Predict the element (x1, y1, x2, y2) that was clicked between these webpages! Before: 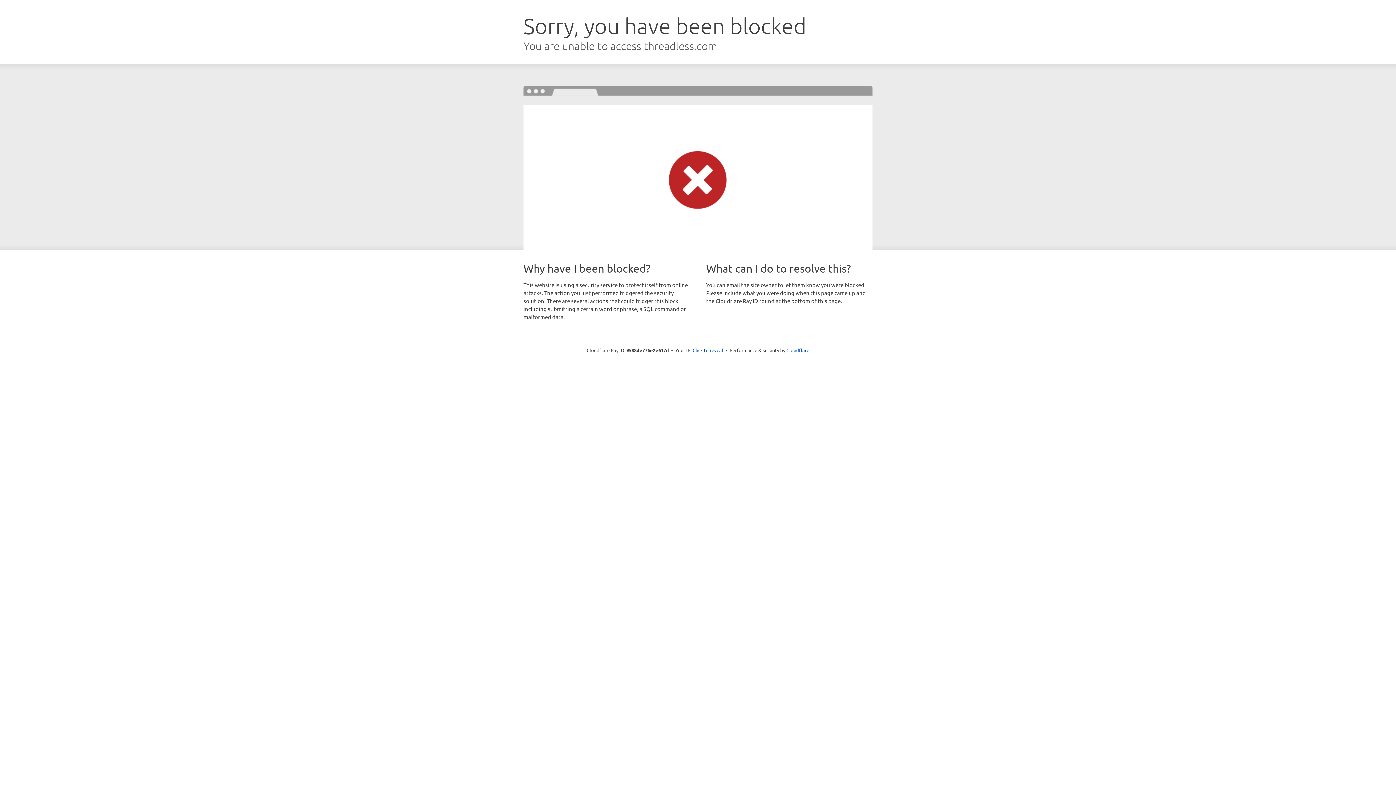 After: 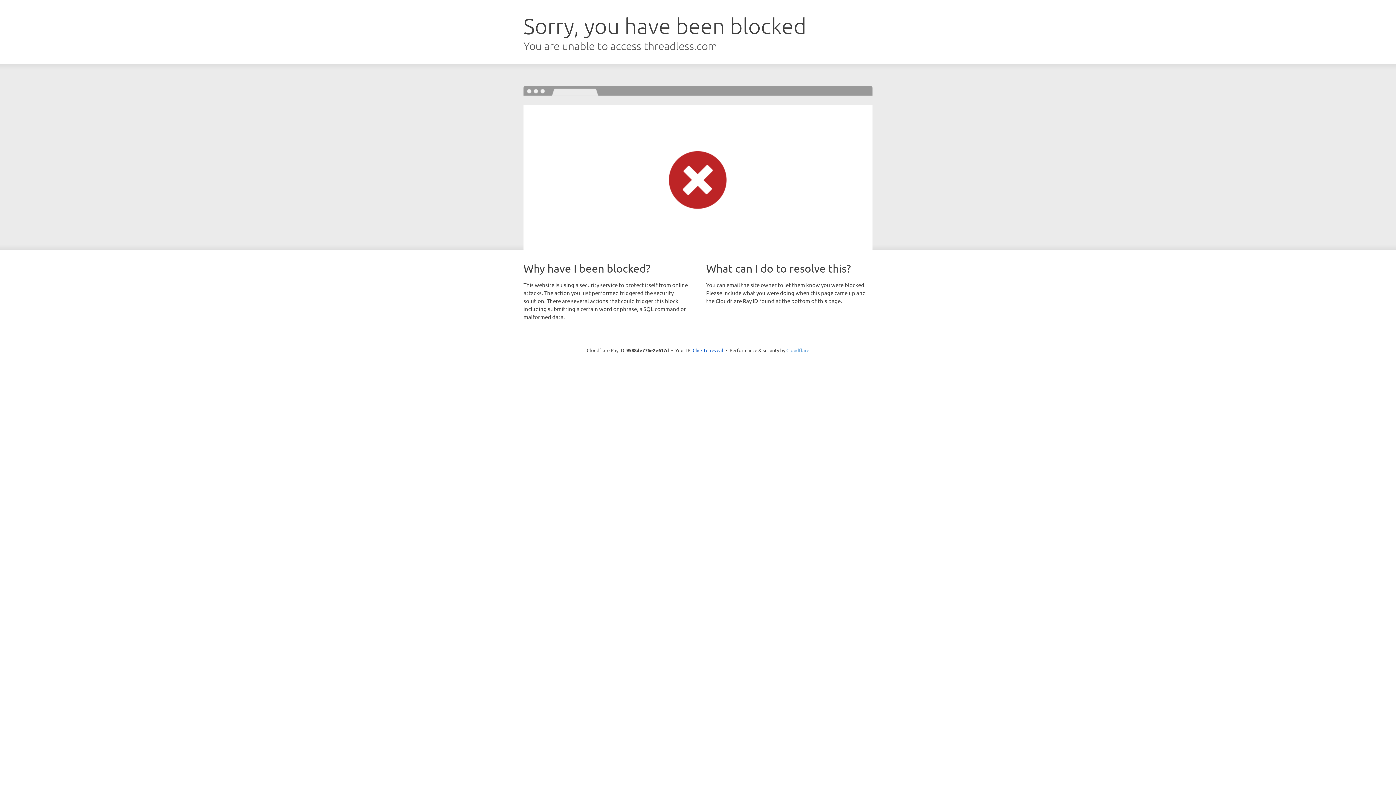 Action: bbox: (786, 347, 809, 353) label: Cloudflare